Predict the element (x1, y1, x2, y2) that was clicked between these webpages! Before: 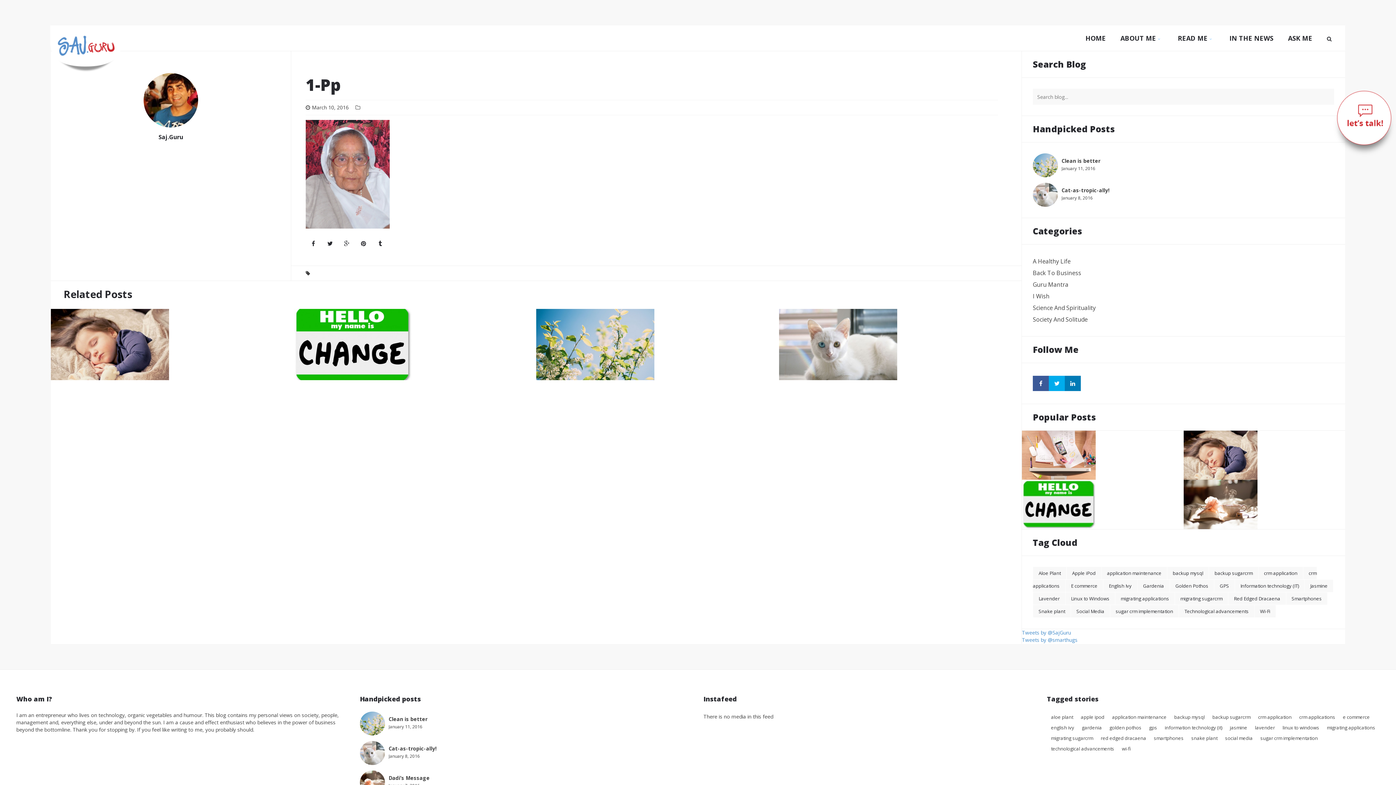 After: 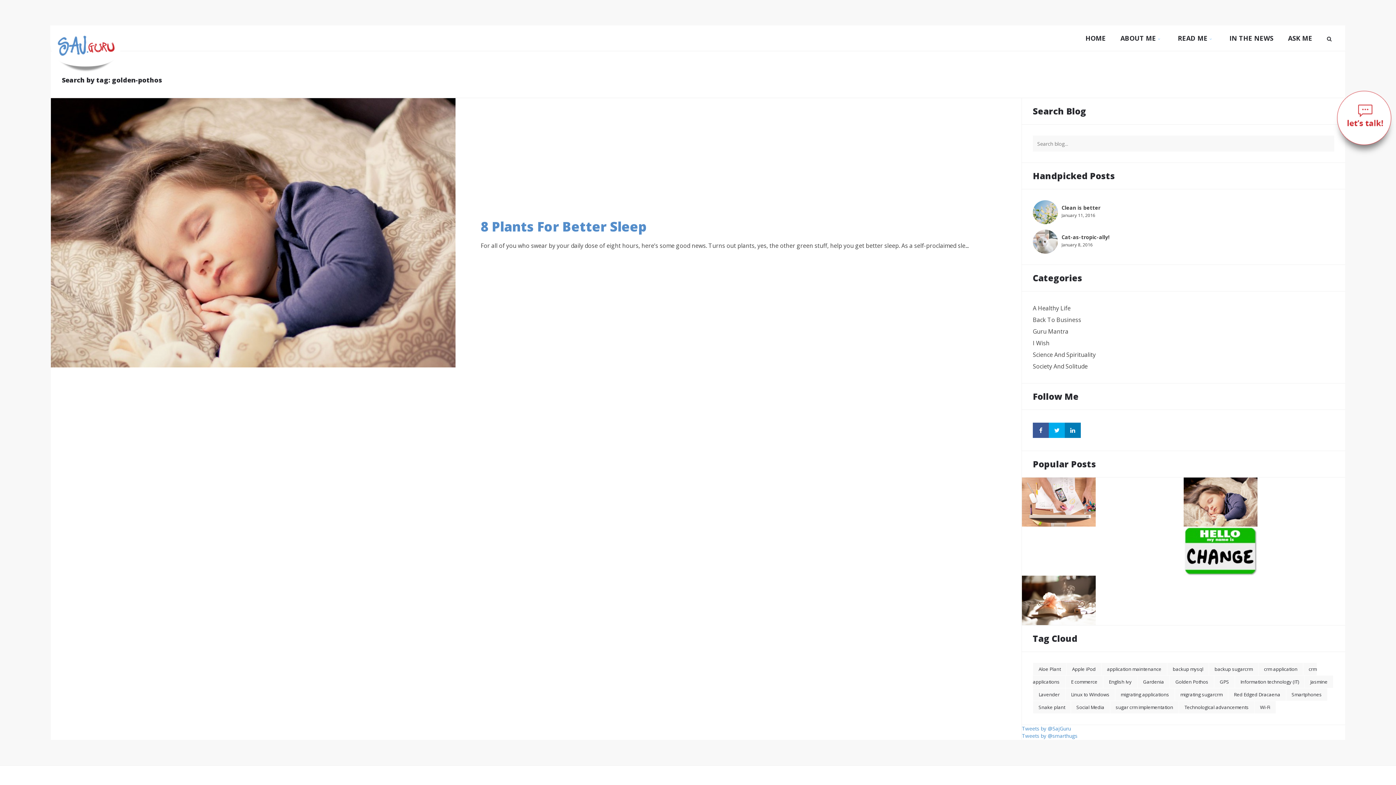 Action: bbox: (1105, 722, 1145, 733) label: golden pothos